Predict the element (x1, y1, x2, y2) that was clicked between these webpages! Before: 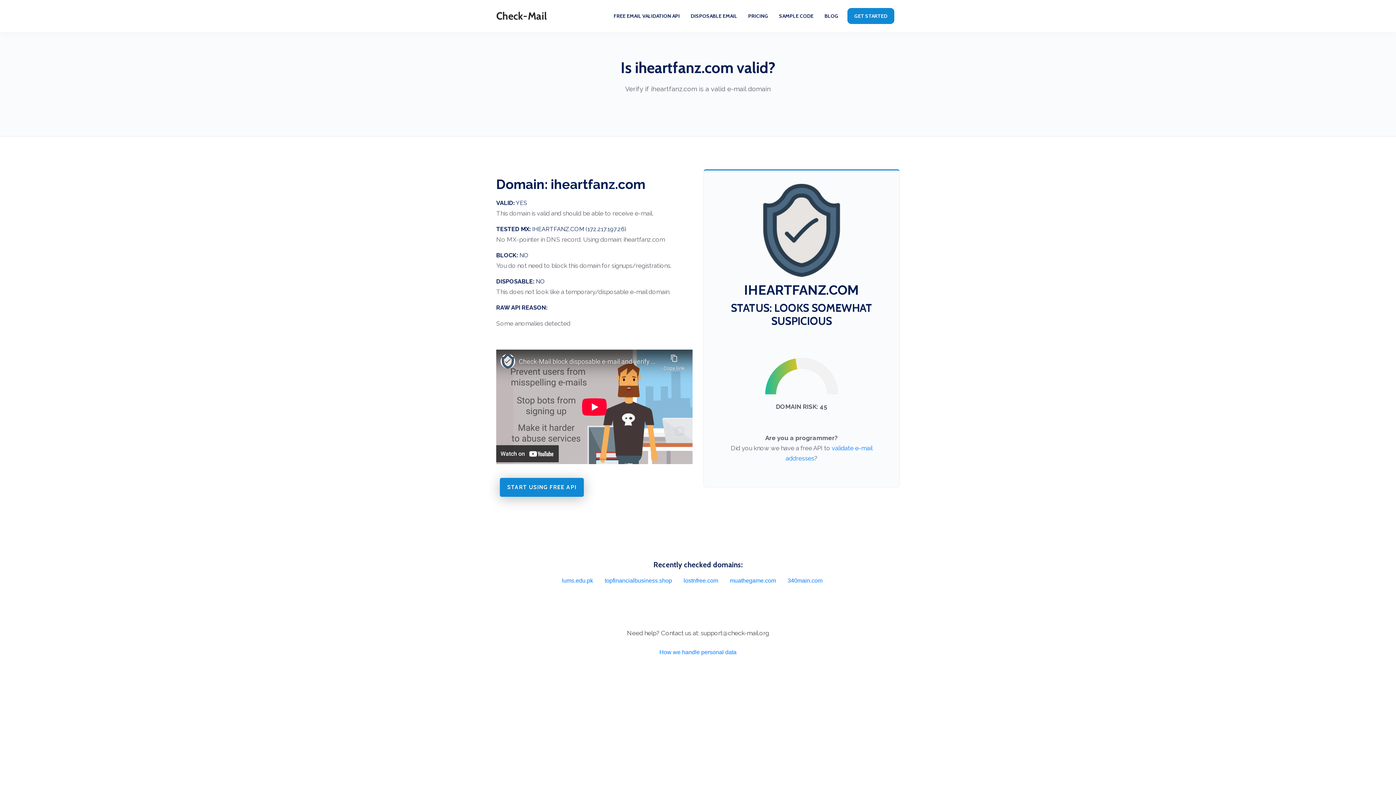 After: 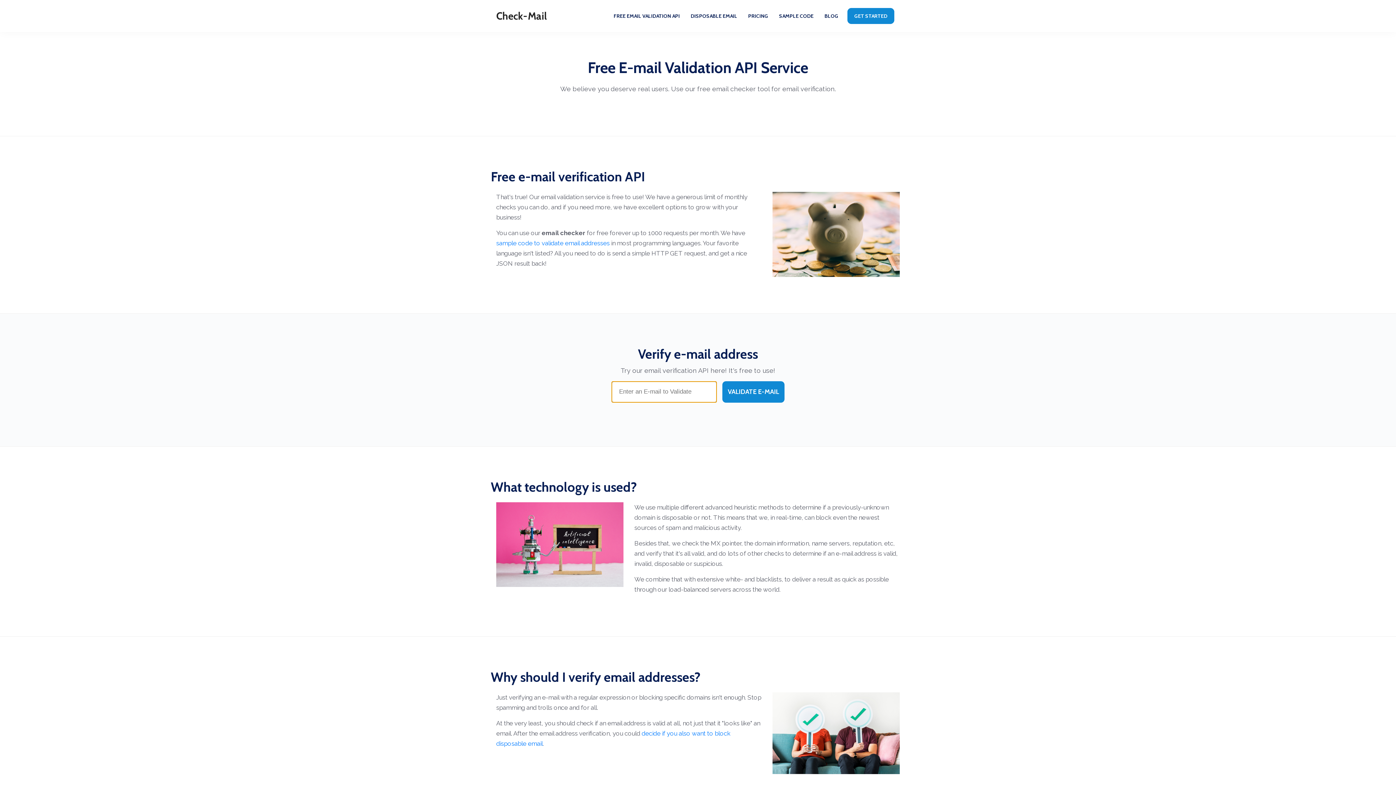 Action: label: FREE EMAIL VALIDATION API bbox: (608, 9, 685, 22)